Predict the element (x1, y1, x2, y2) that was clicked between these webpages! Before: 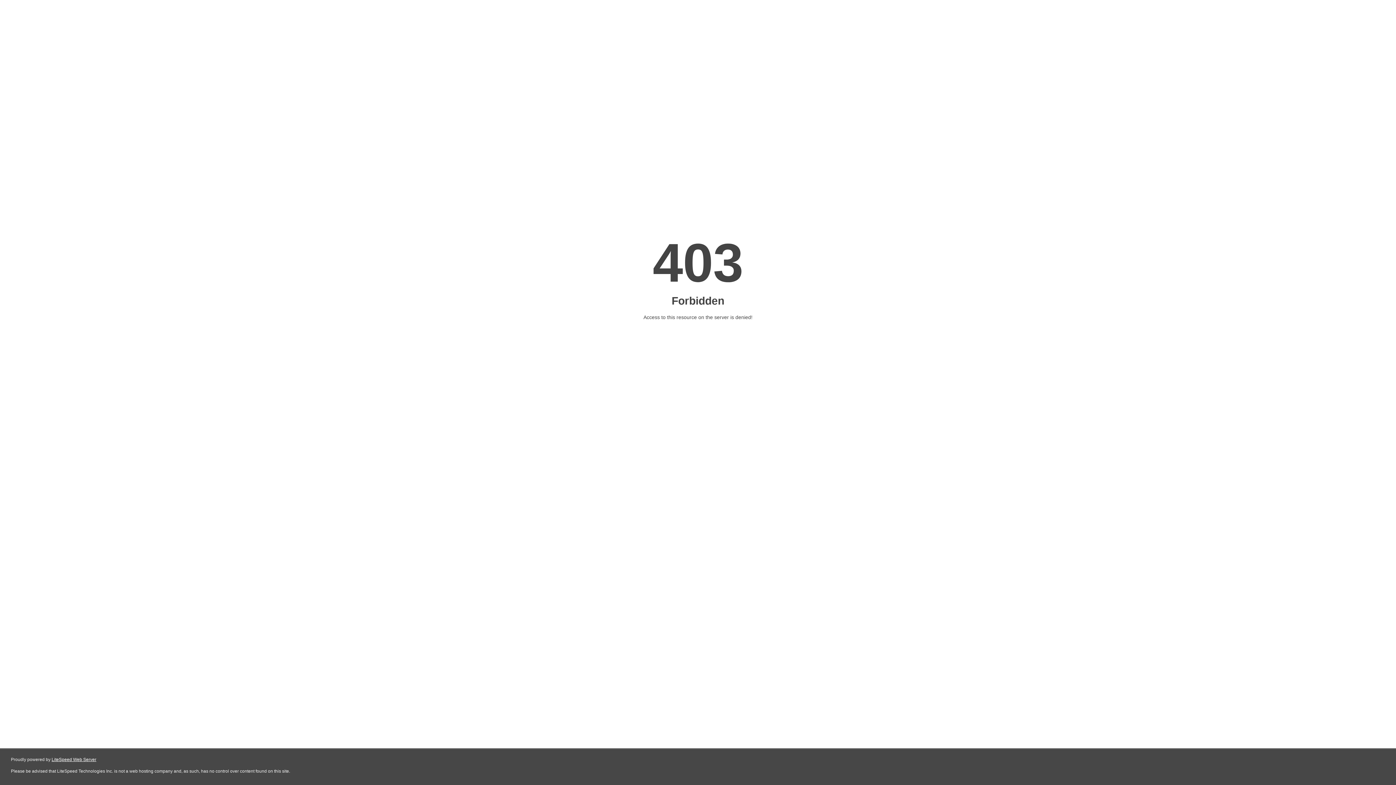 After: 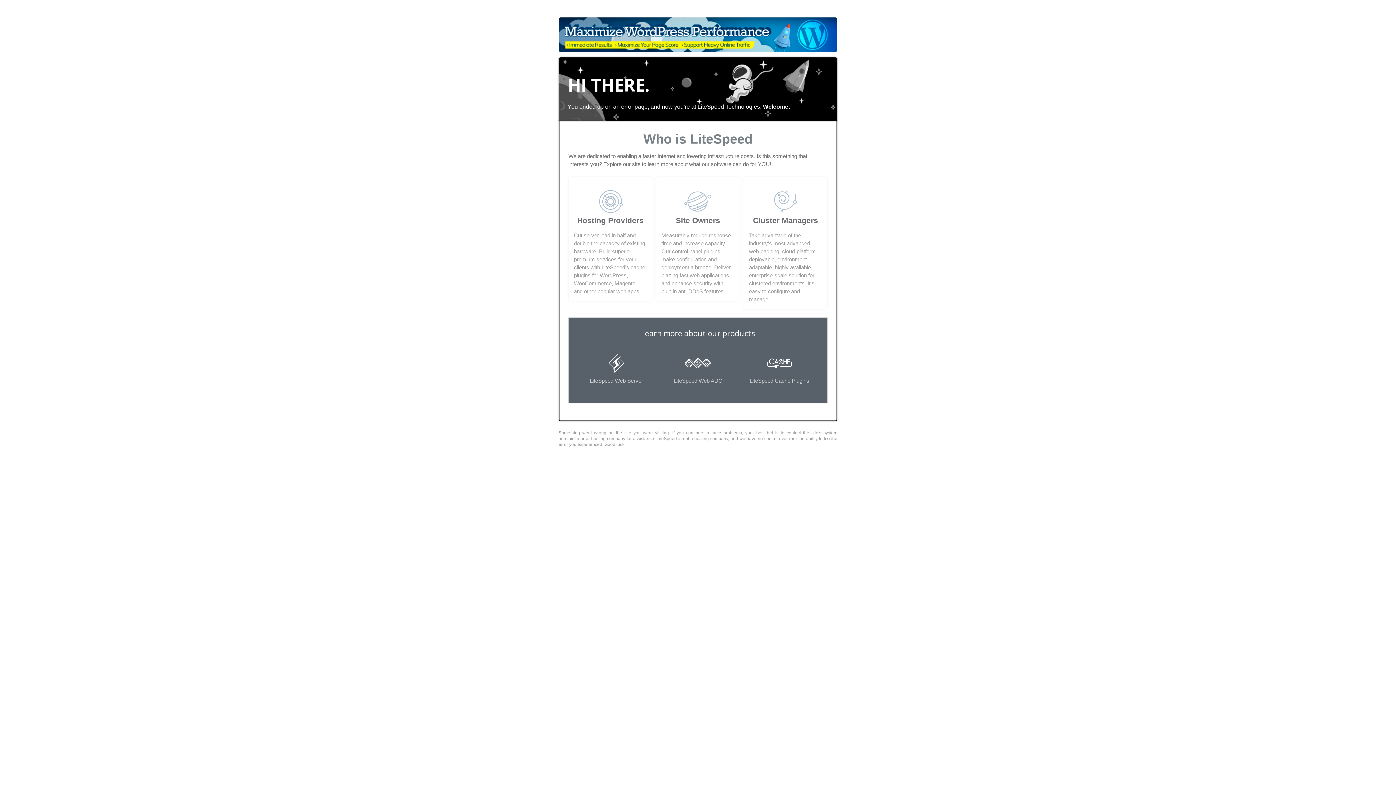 Action: bbox: (51, 757, 96, 762) label: LiteSpeed Web Server